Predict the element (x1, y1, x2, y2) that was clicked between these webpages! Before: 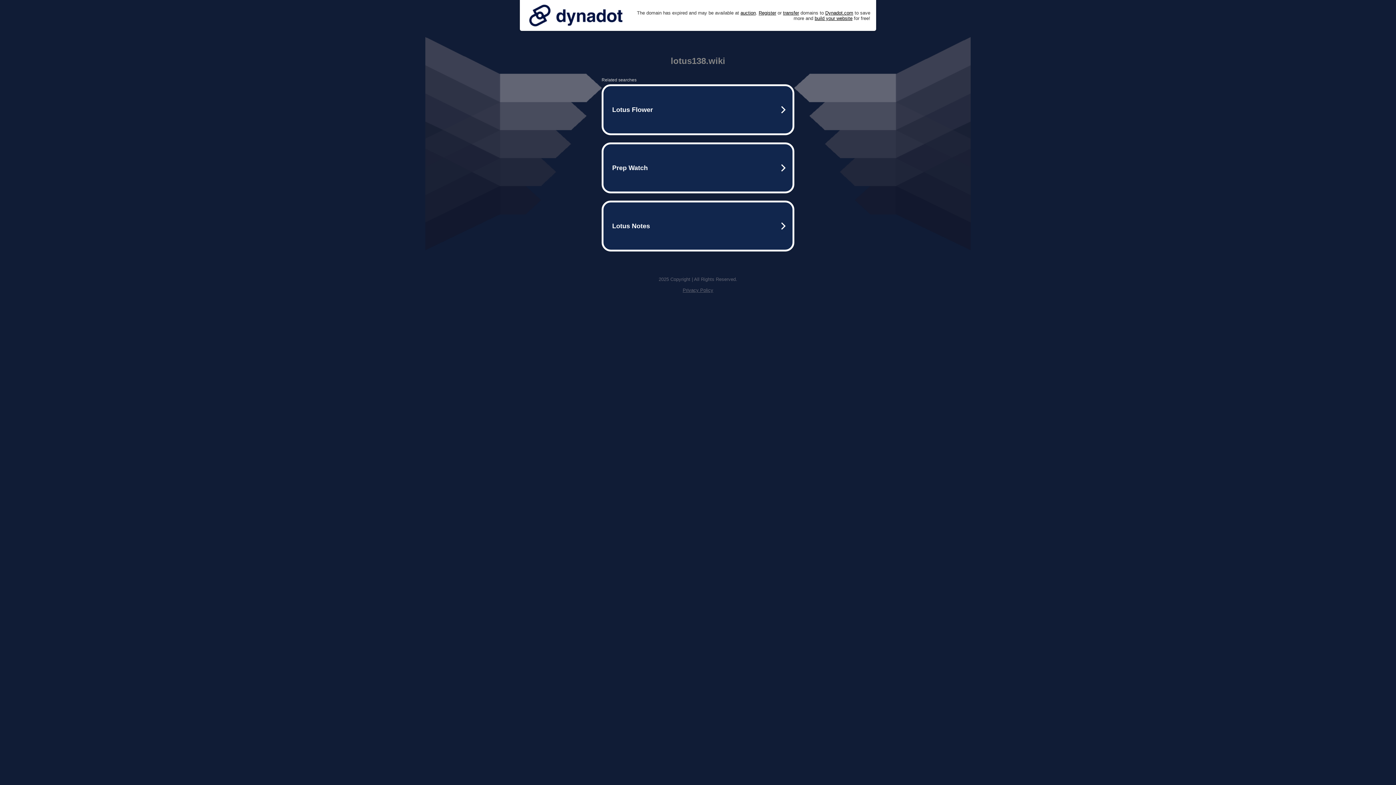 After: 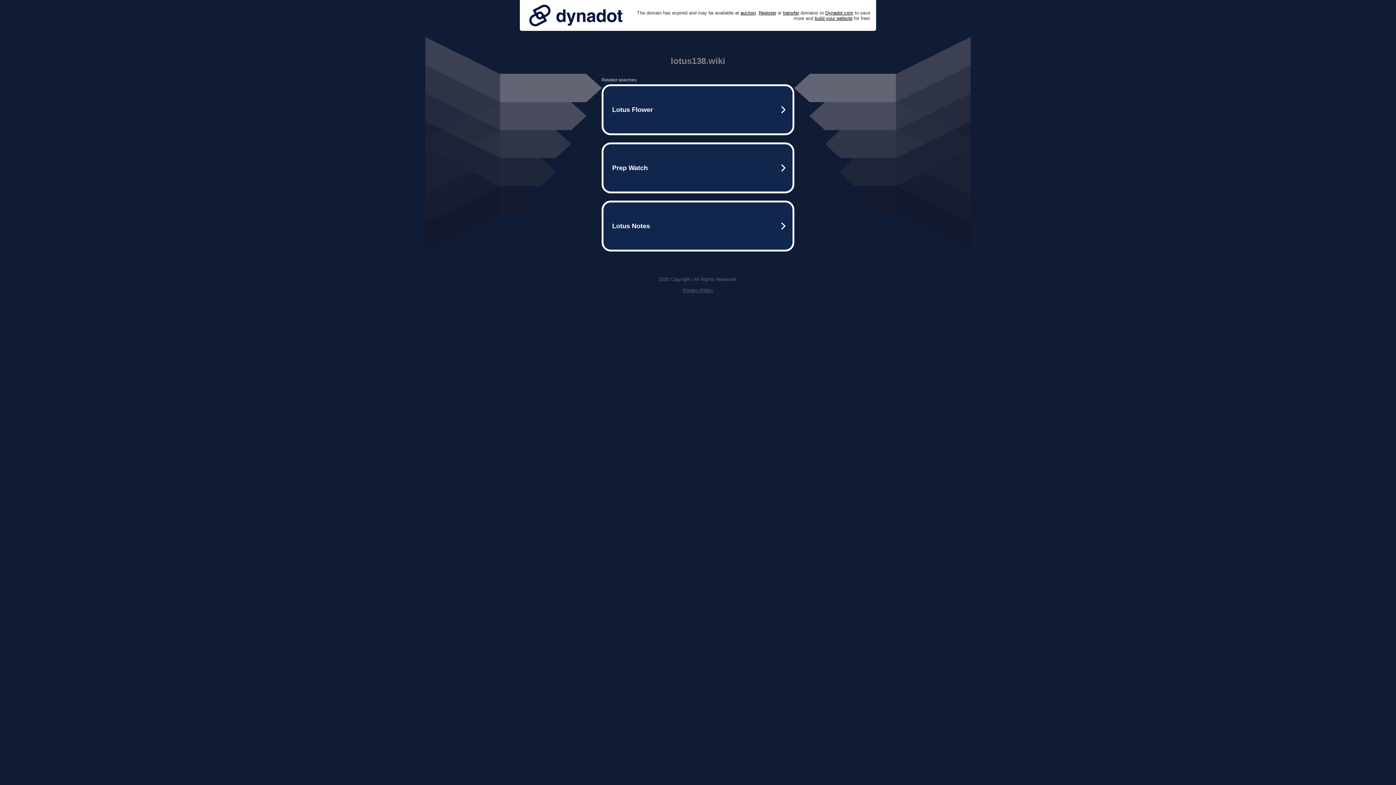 Action: label: Privacy Policy bbox: (682, 287, 713, 293)